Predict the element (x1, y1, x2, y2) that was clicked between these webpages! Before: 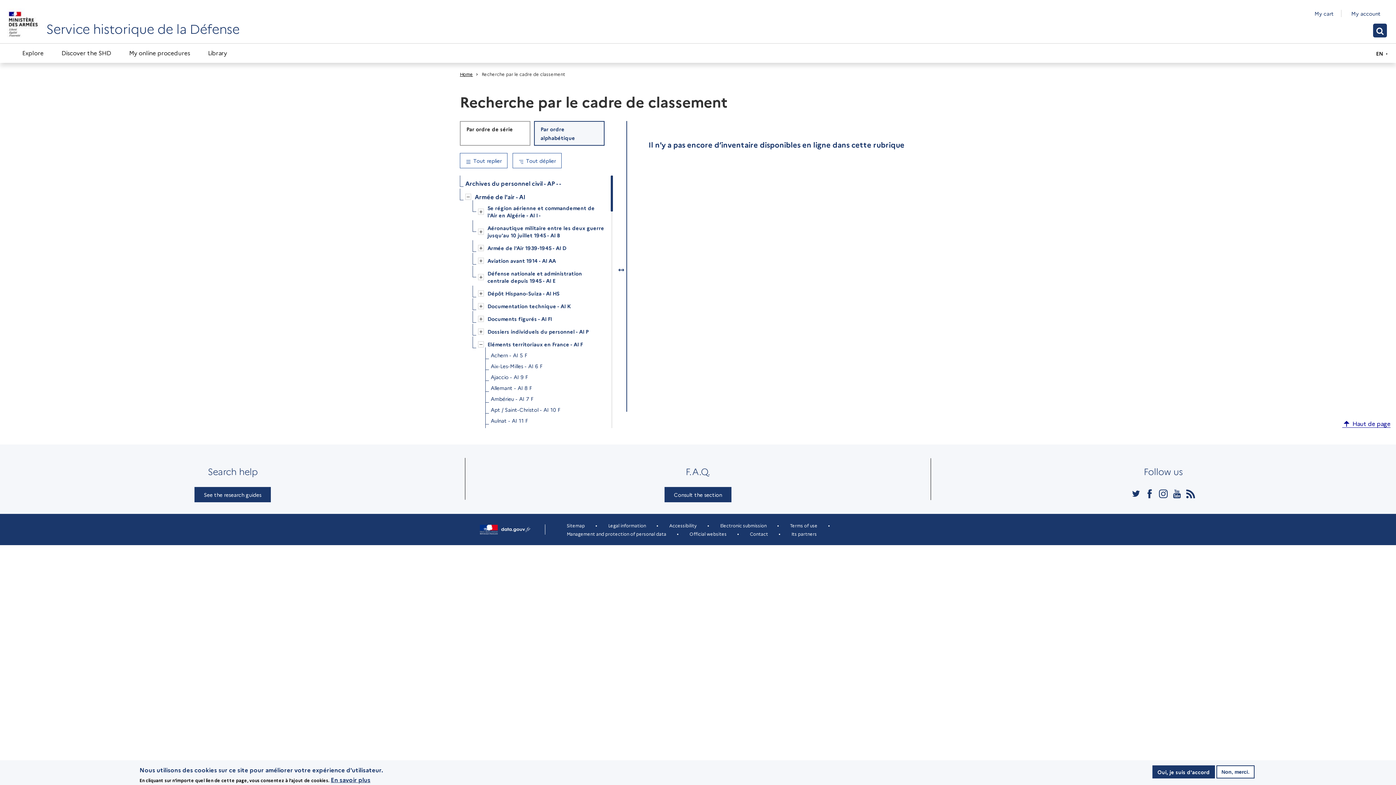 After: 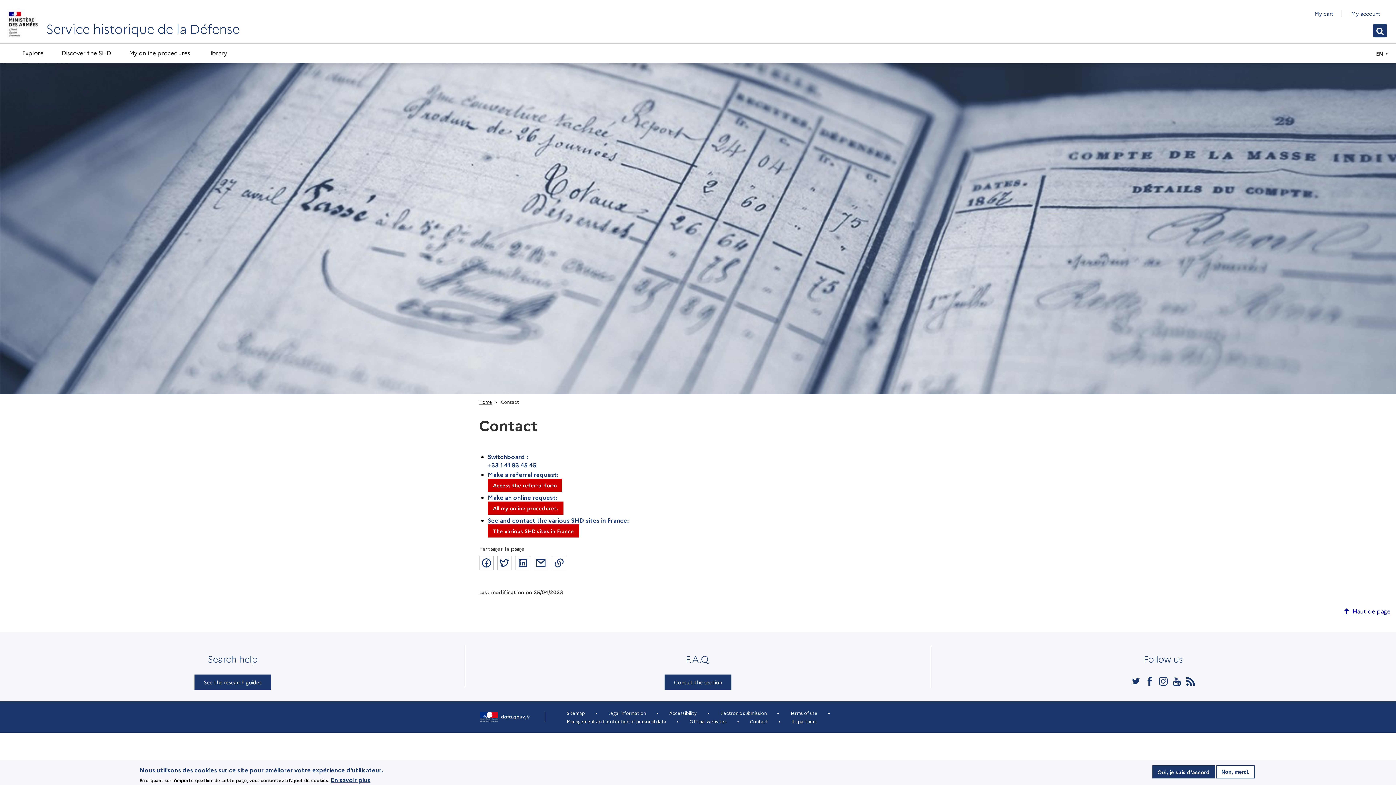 Action: bbox: (744, 529, 773, 538) label: Contact